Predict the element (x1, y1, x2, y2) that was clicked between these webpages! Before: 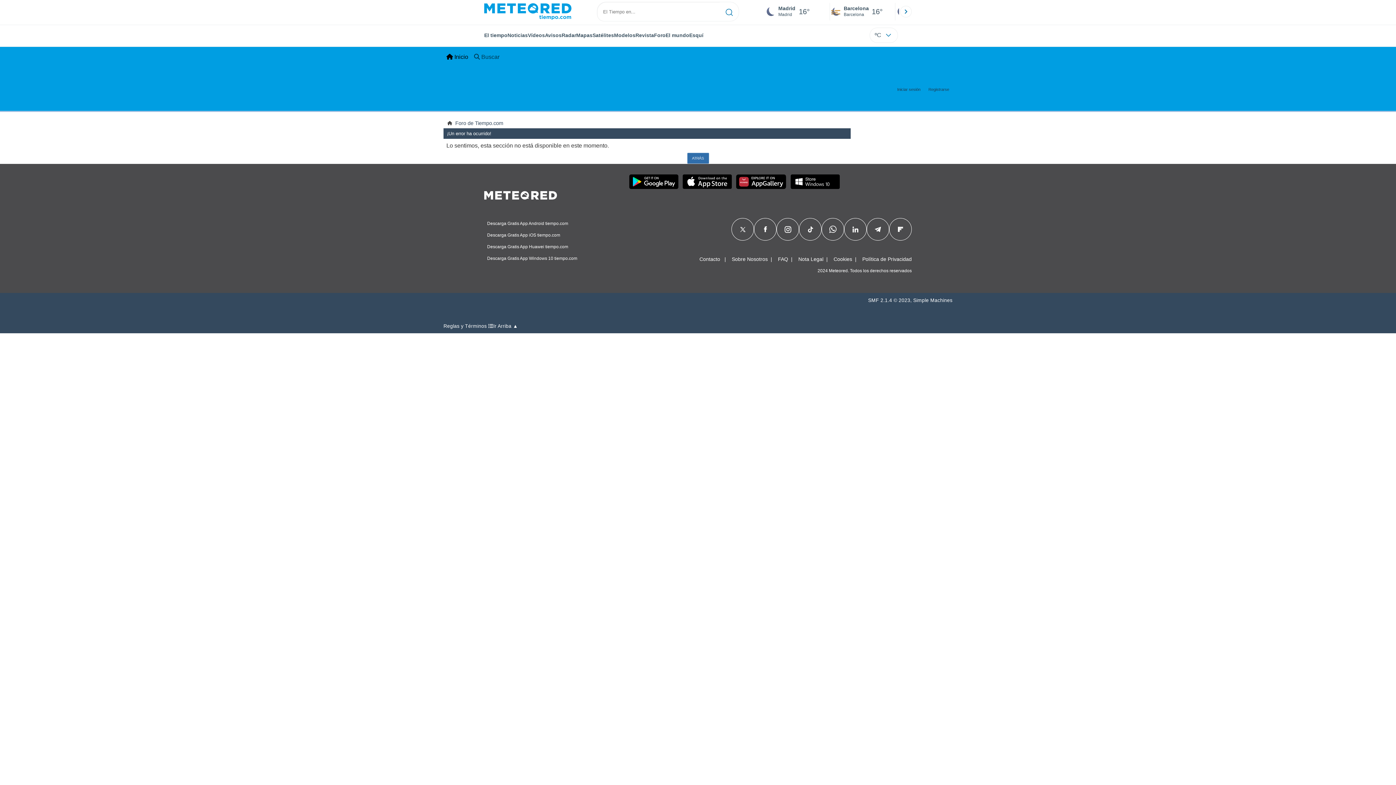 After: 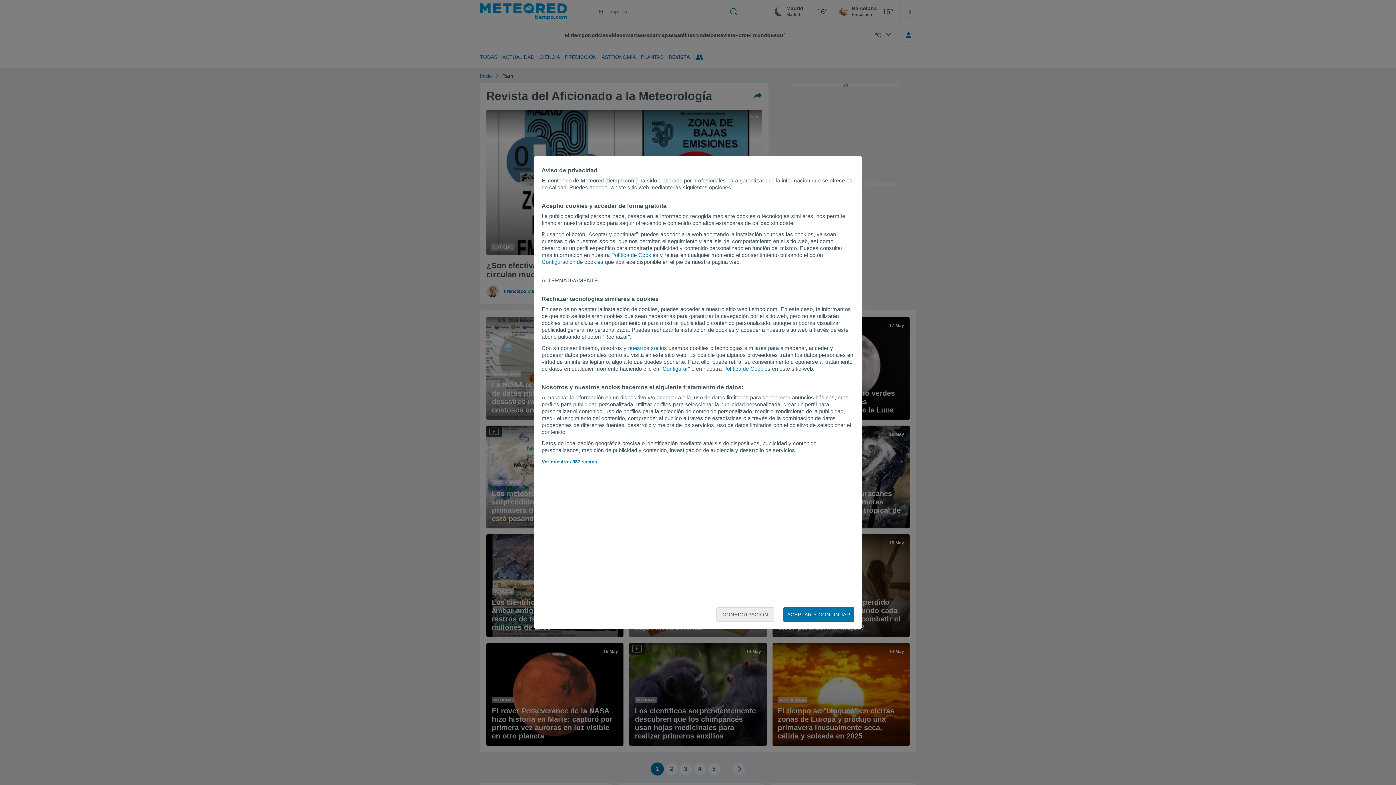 Action: label: Revista bbox: (635, 32, 654, 38)